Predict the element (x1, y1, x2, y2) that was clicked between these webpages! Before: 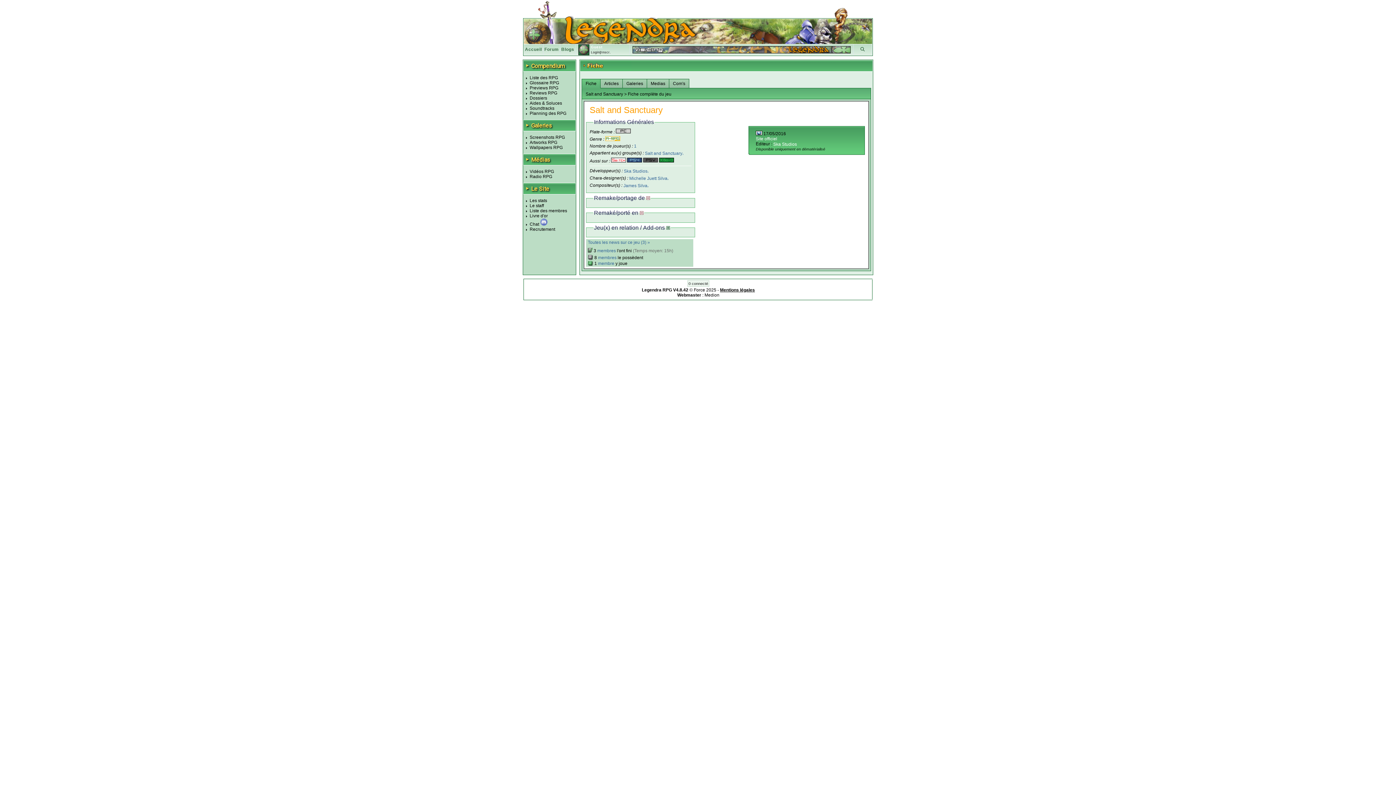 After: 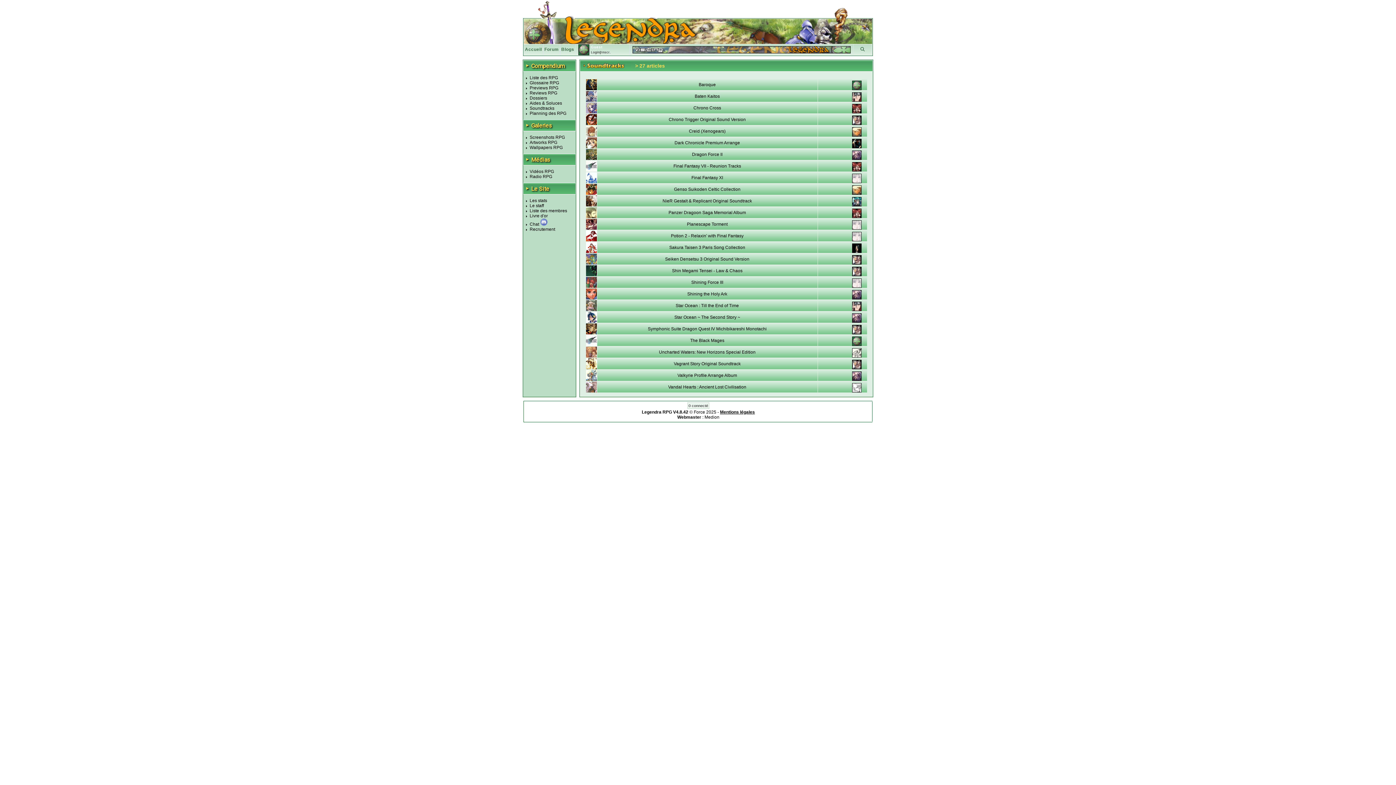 Action: bbox: (529, 105, 554, 110) label: Soundtracks